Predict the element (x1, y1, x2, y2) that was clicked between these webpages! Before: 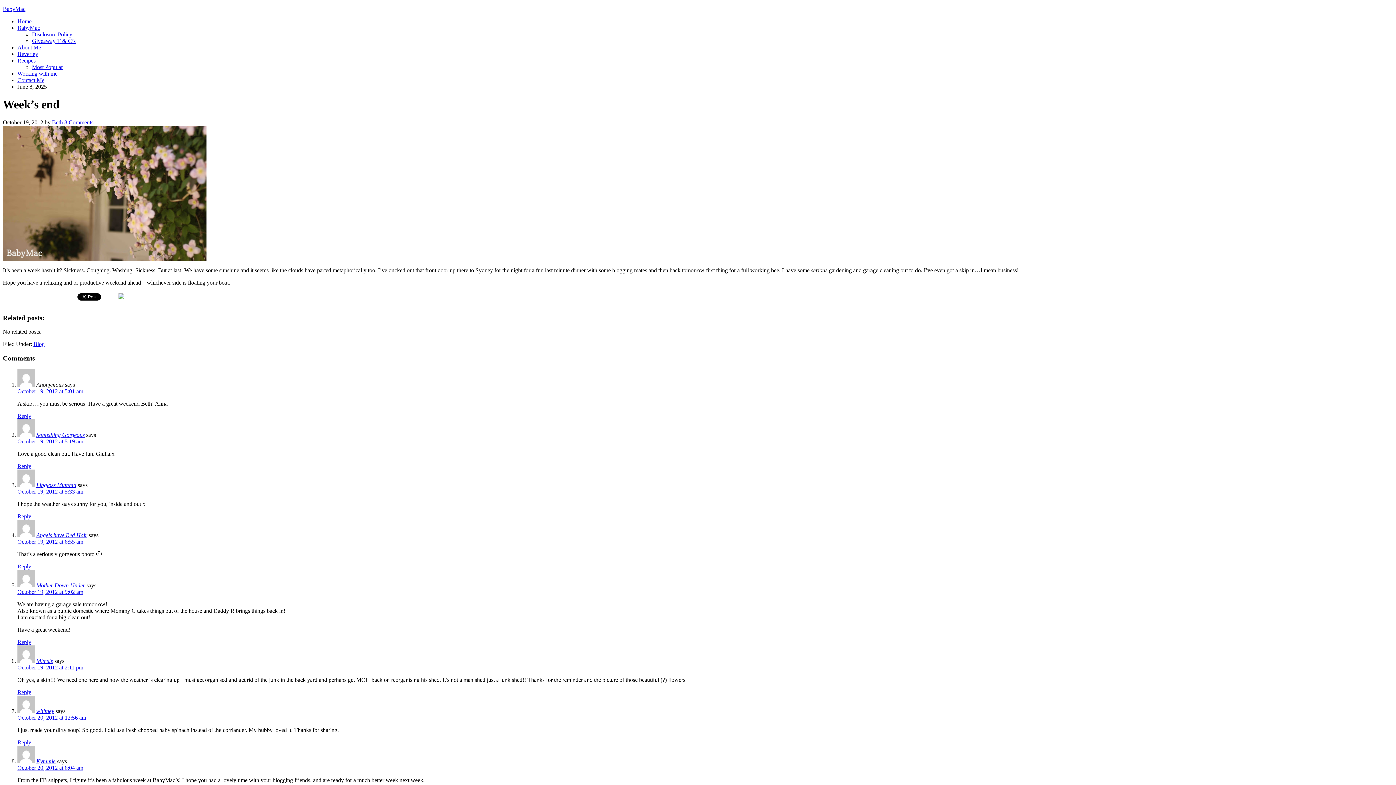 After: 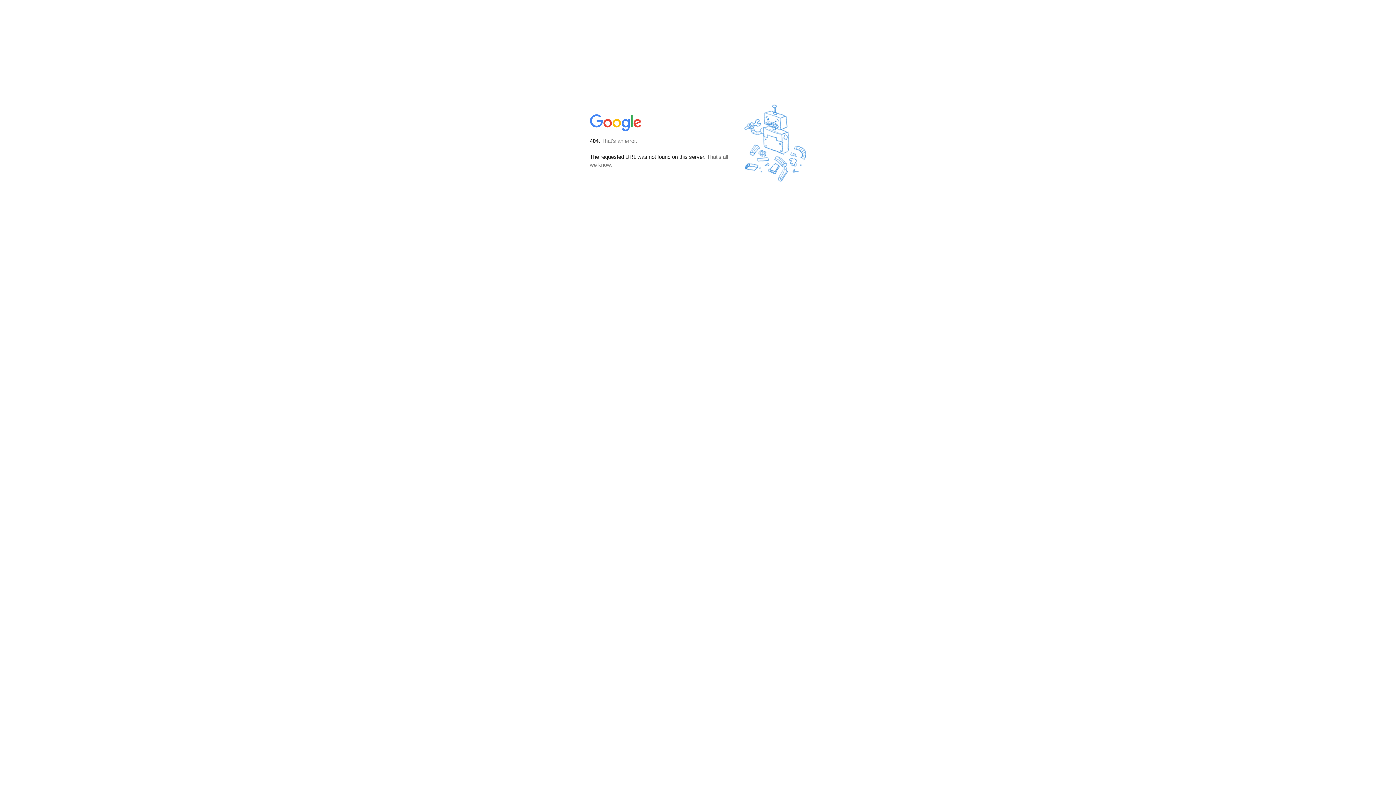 Action: label: Something Gorgeous bbox: (36, 431, 84, 438)